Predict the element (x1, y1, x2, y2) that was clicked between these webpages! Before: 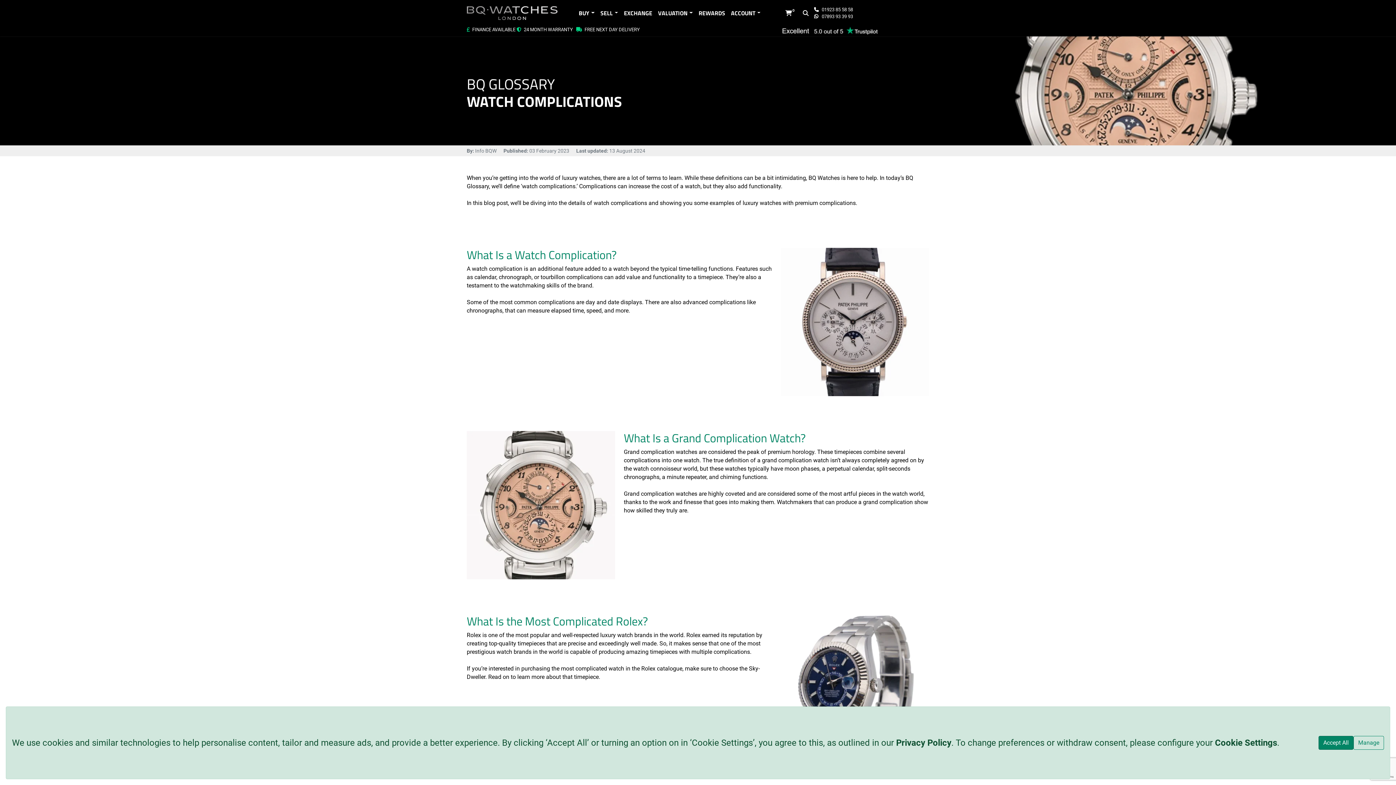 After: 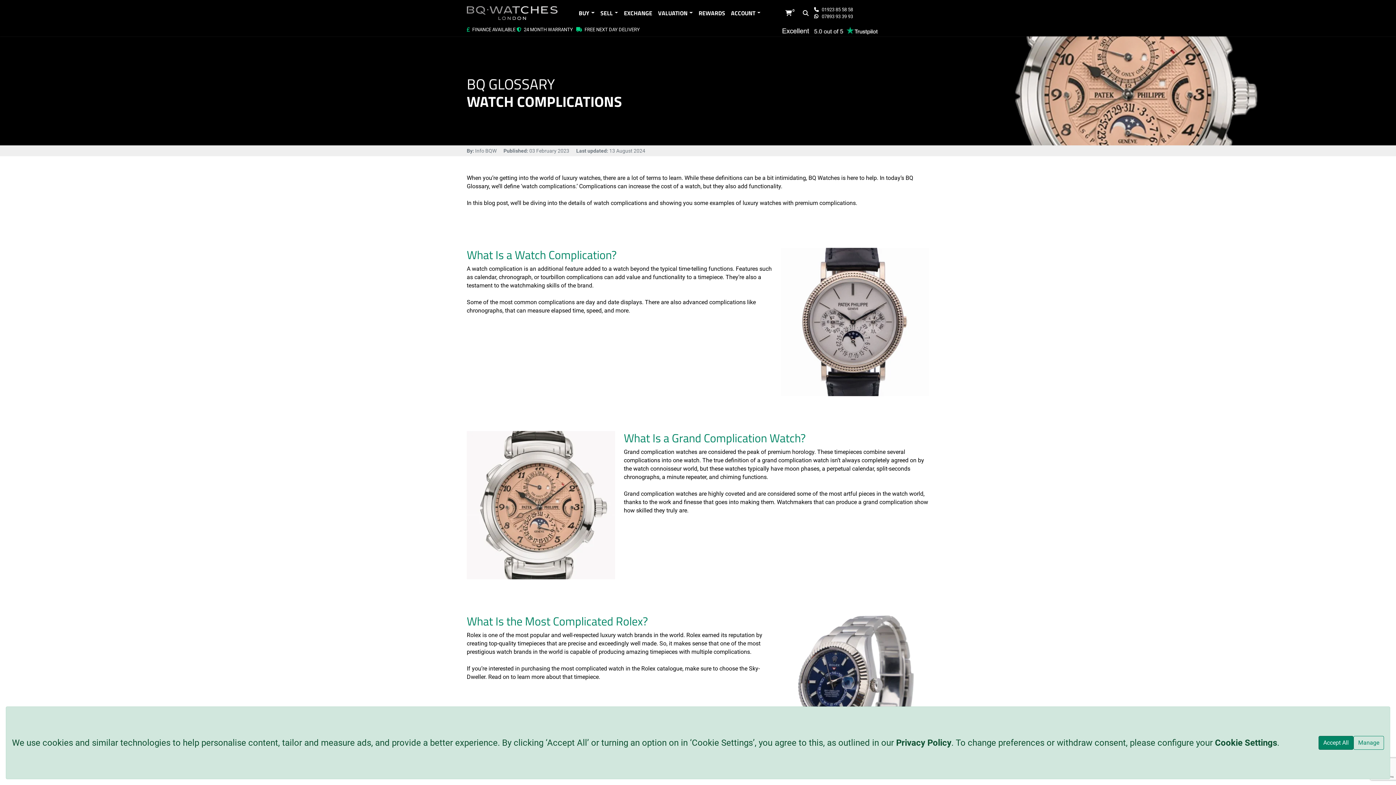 Action: label: Click Here to view our latest reviews. bbox: (651, 406, 744, 413)